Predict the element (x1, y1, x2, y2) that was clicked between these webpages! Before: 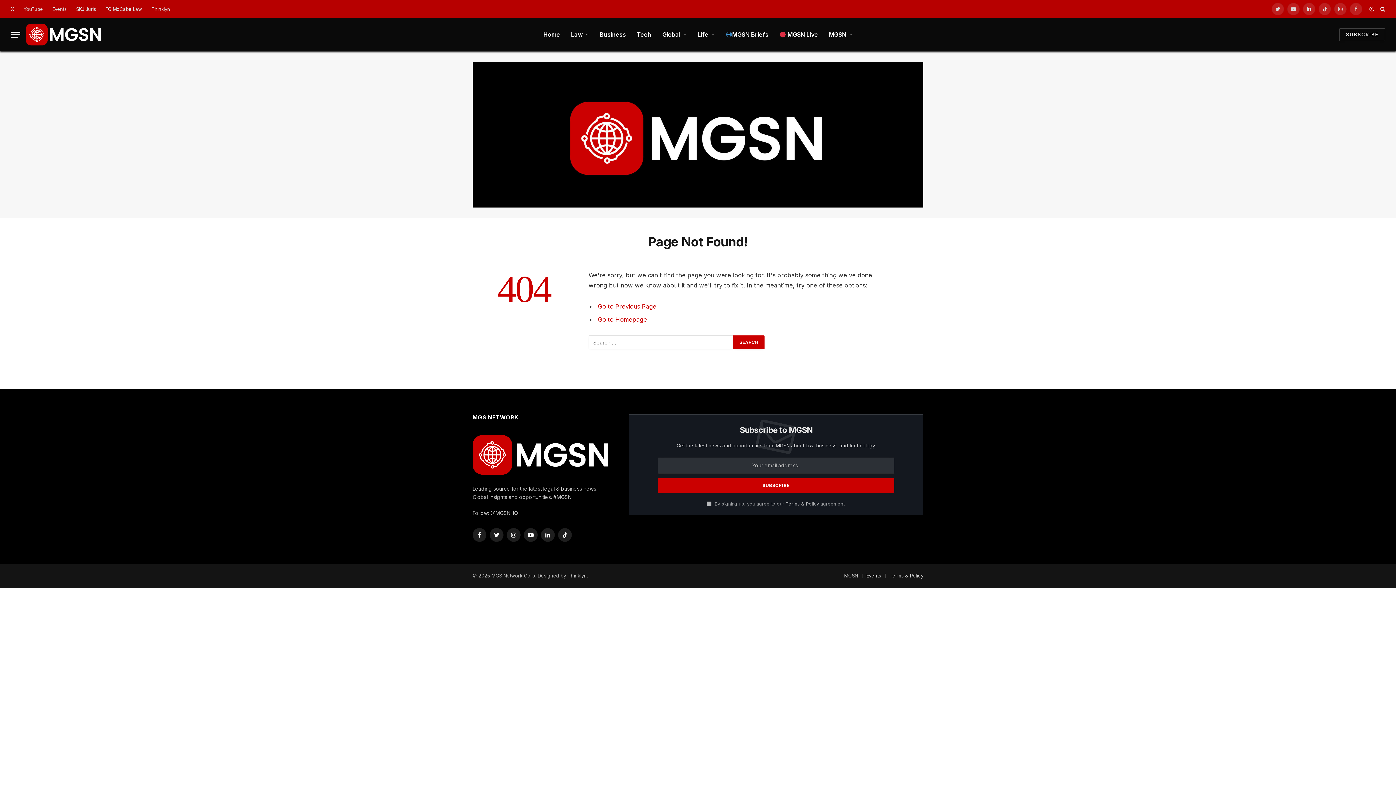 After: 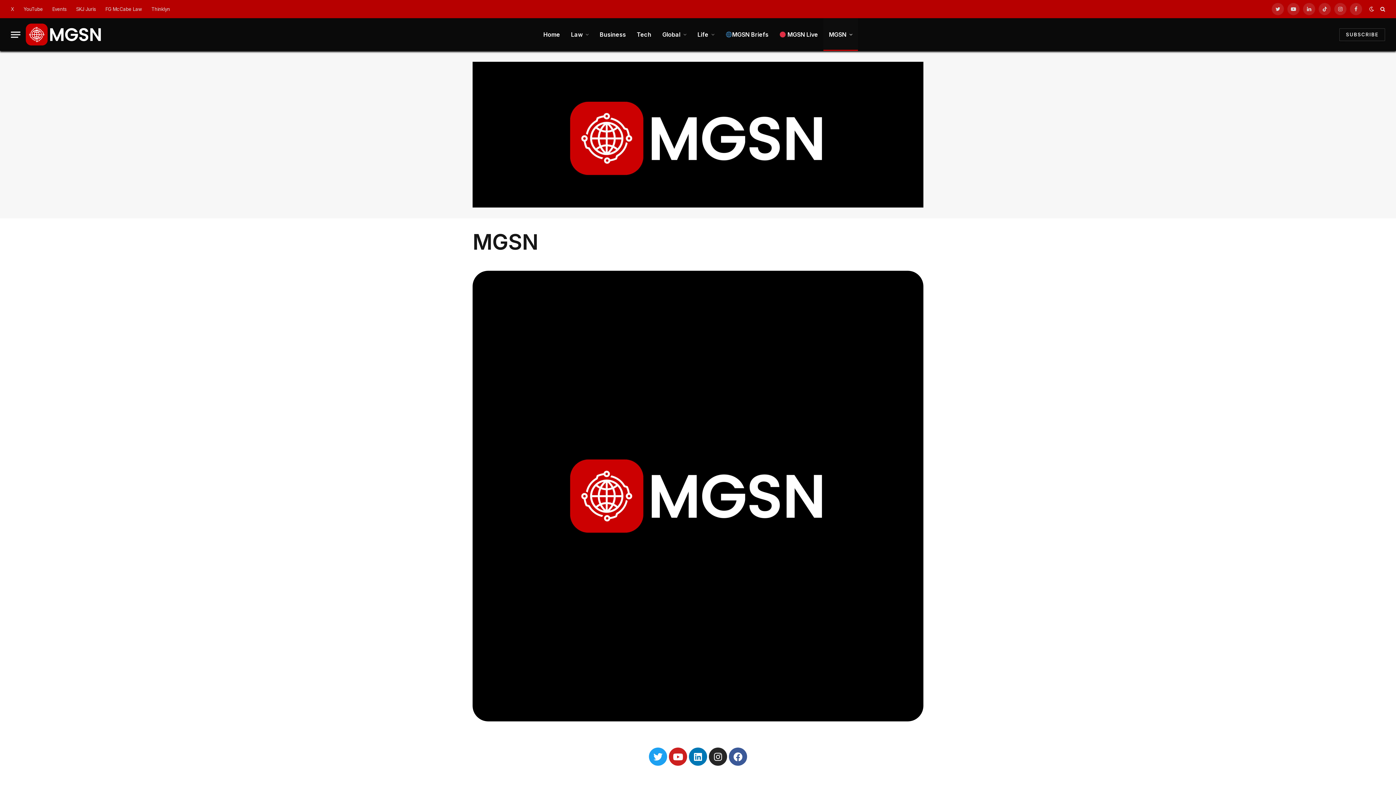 Action: bbox: (823, 18, 858, 50) label: MGSN